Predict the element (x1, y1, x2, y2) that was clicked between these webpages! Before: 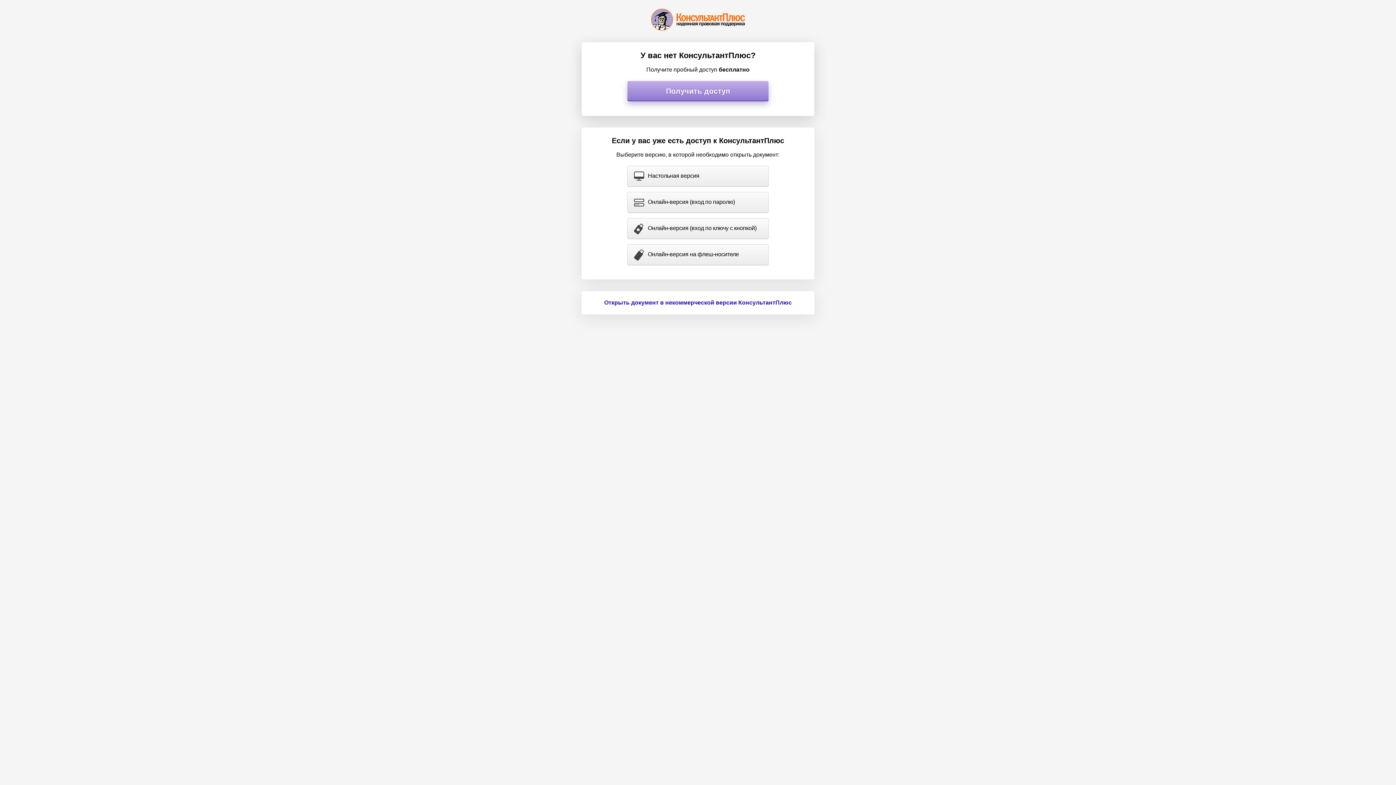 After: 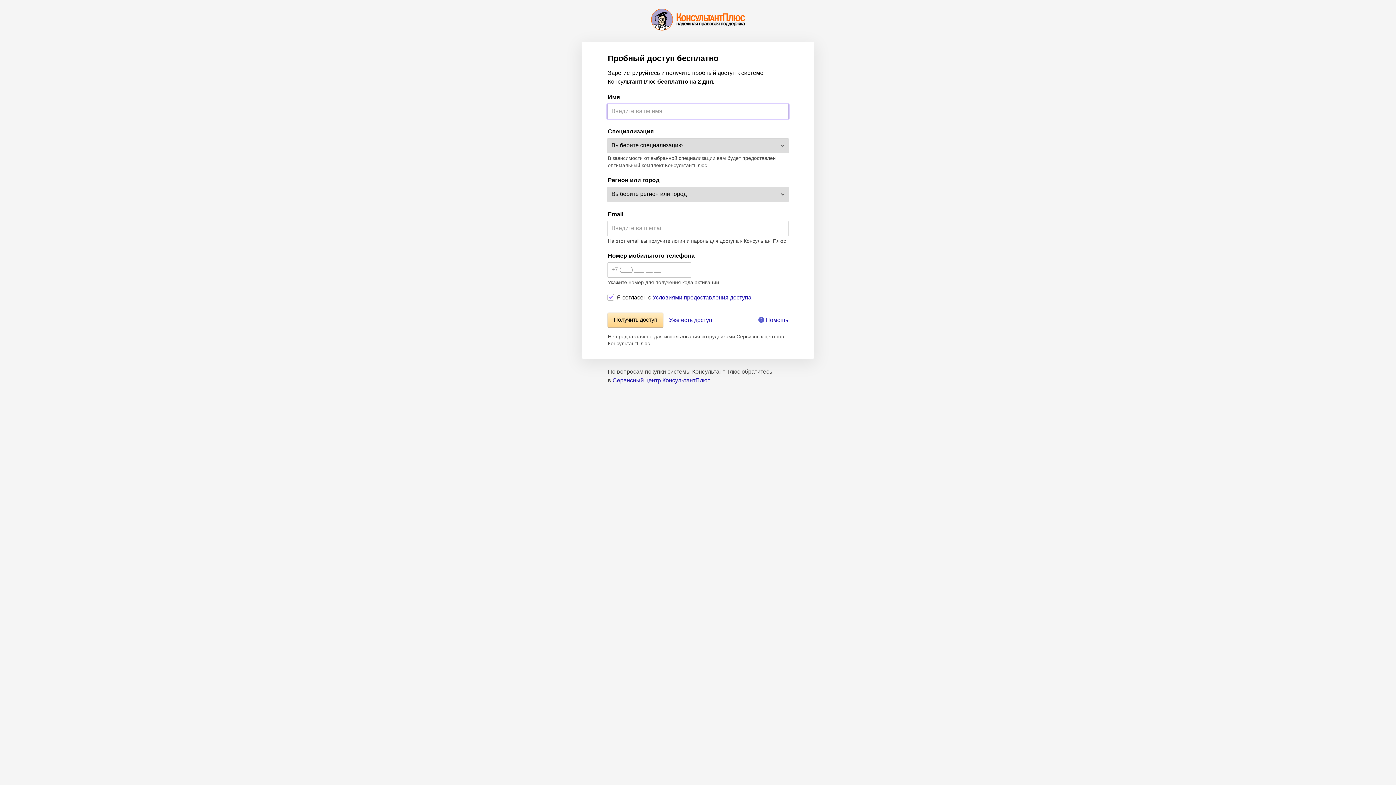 Action: label: Получить доступ bbox: (627, 81, 768, 101)